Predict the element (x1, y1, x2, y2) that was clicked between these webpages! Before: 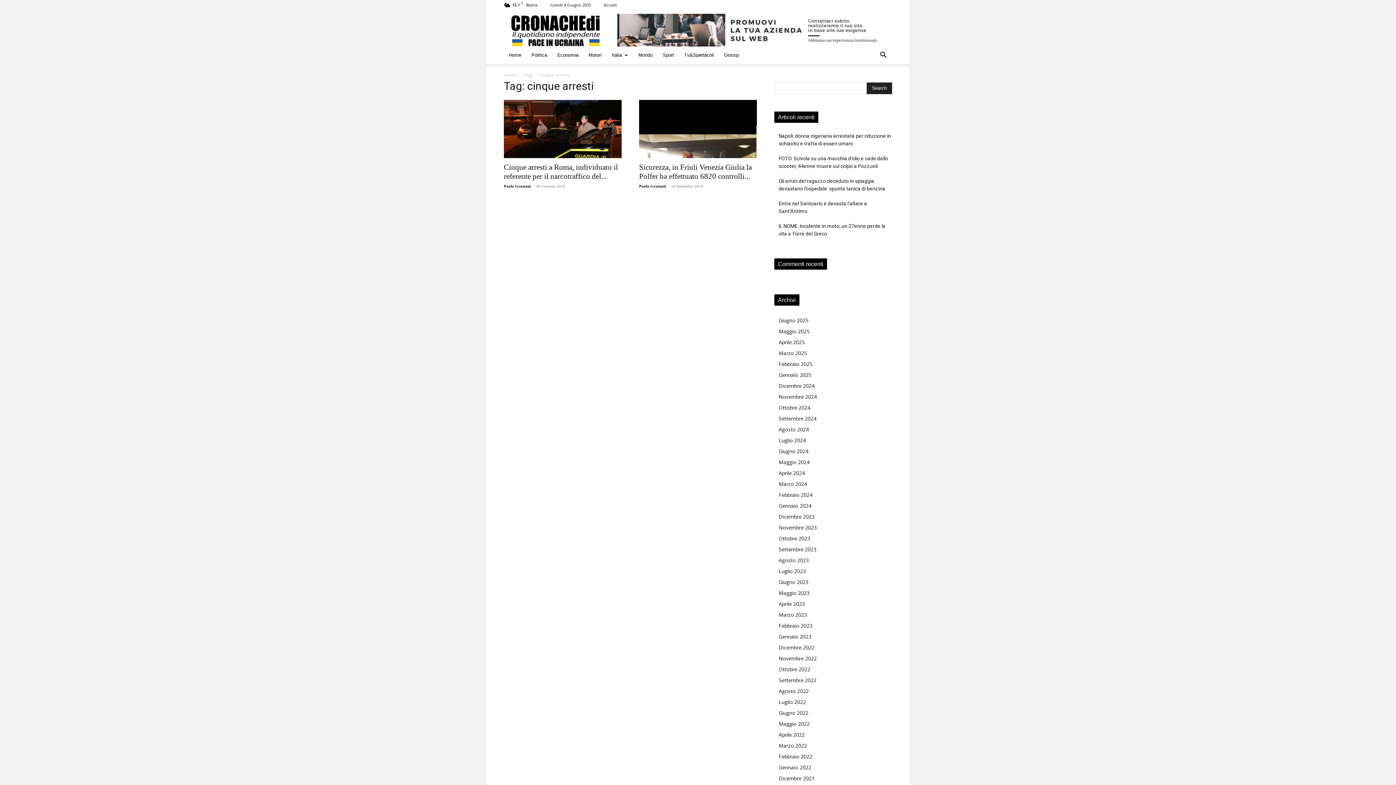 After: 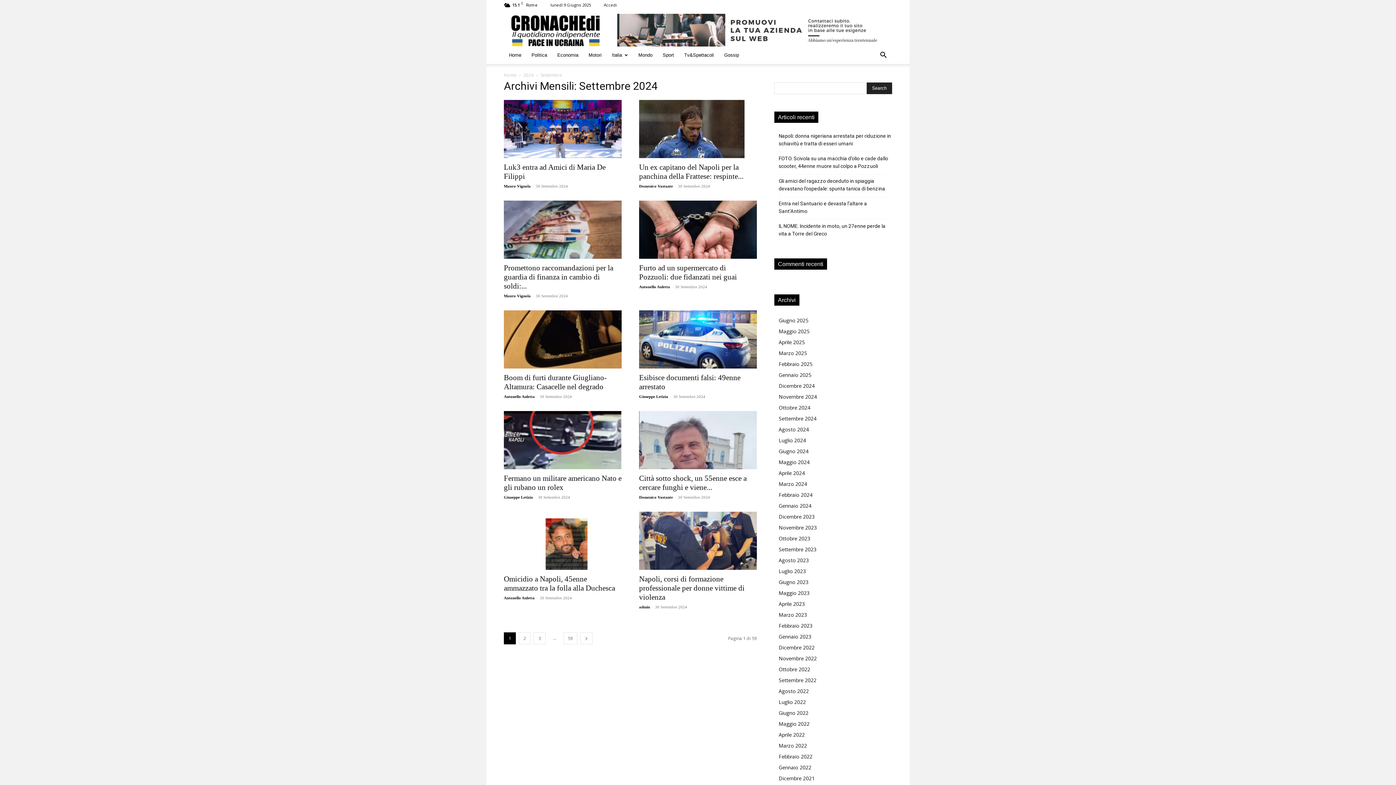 Action: label: Settembre 2024 bbox: (778, 415, 816, 422)